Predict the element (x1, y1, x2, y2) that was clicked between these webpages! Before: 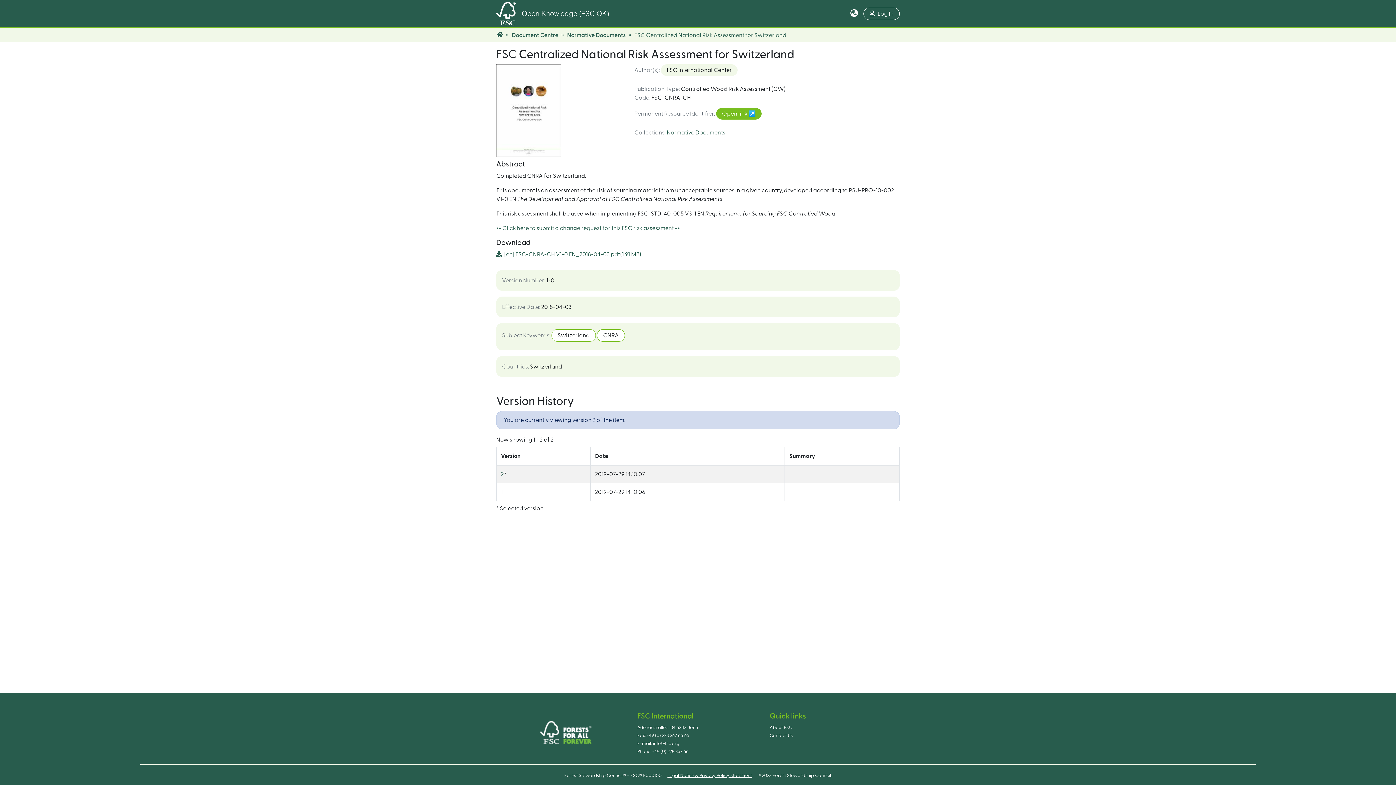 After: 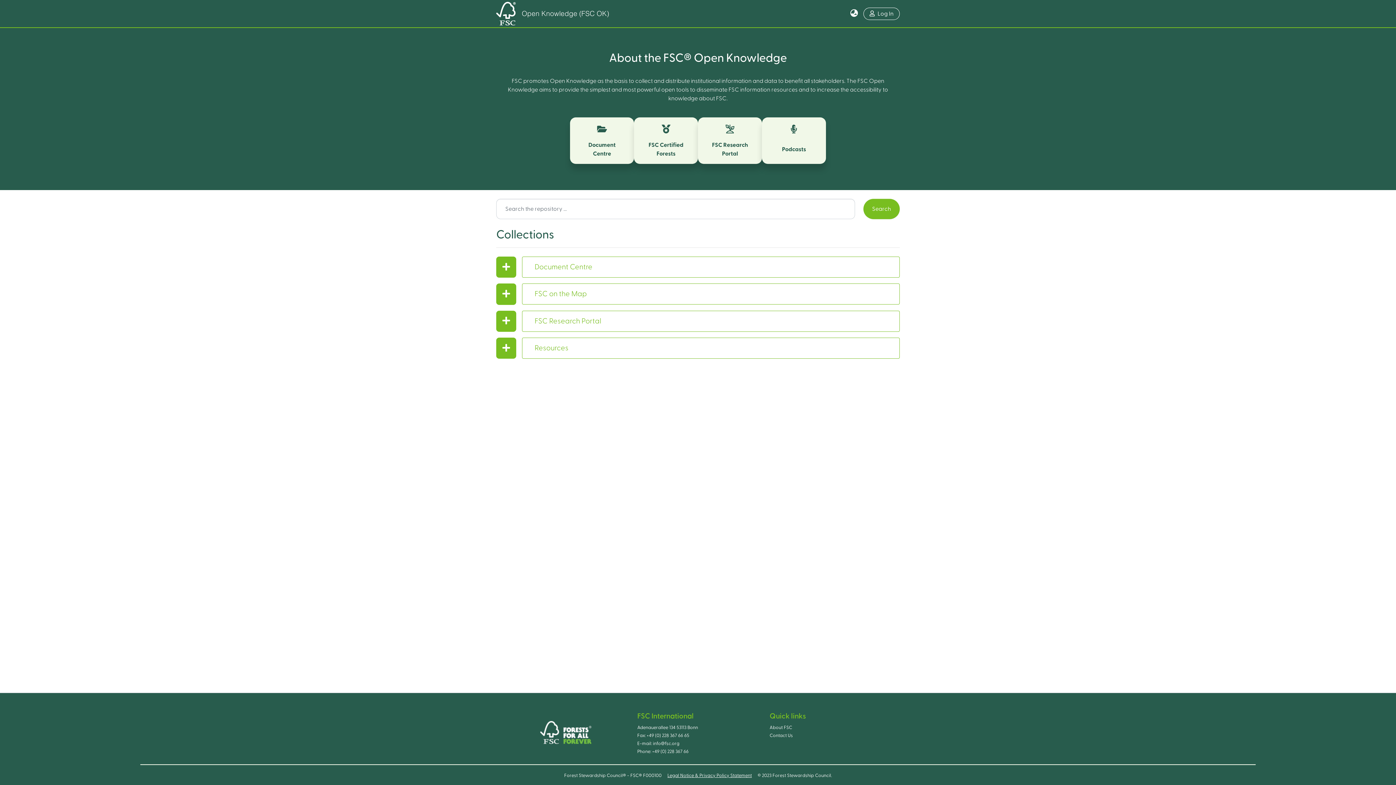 Action: bbox: (496, 0, 516, 27)